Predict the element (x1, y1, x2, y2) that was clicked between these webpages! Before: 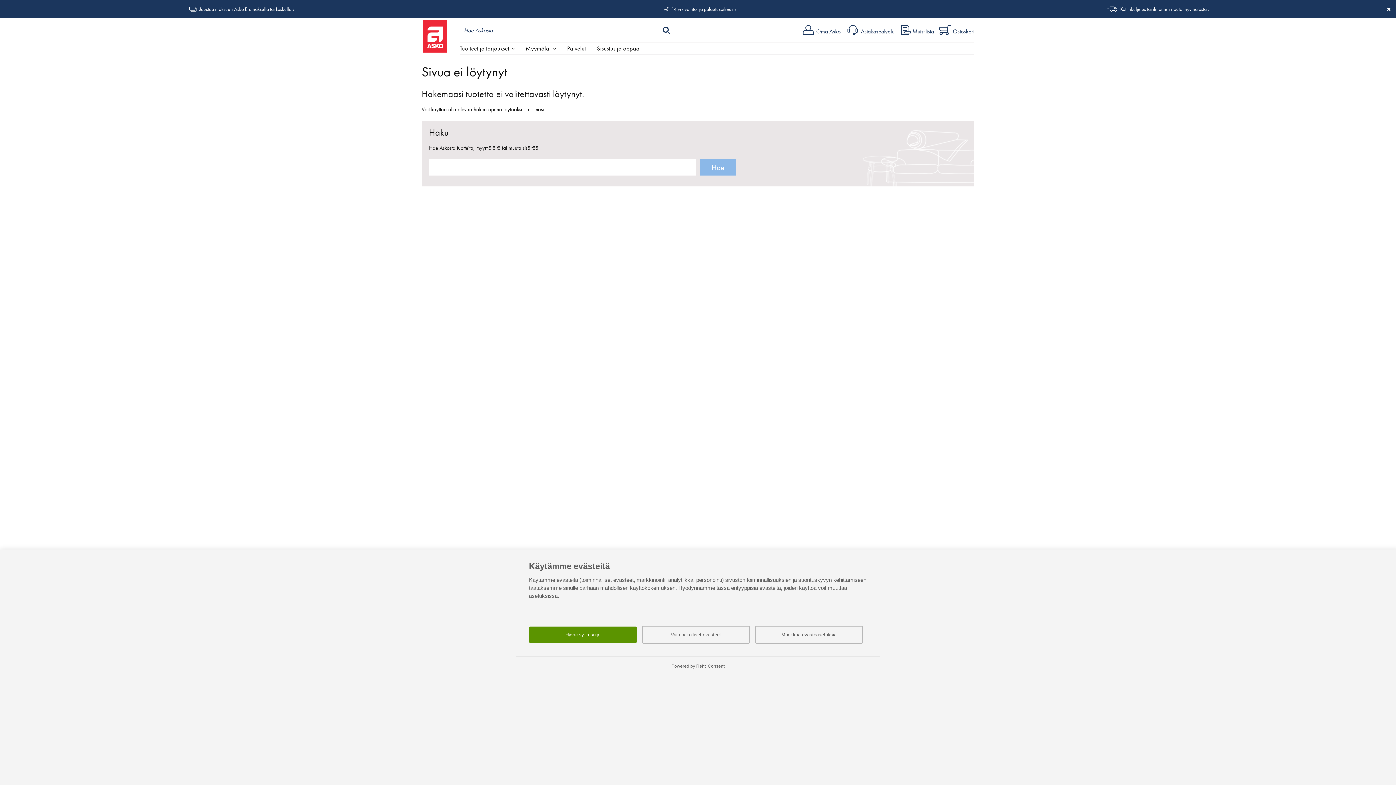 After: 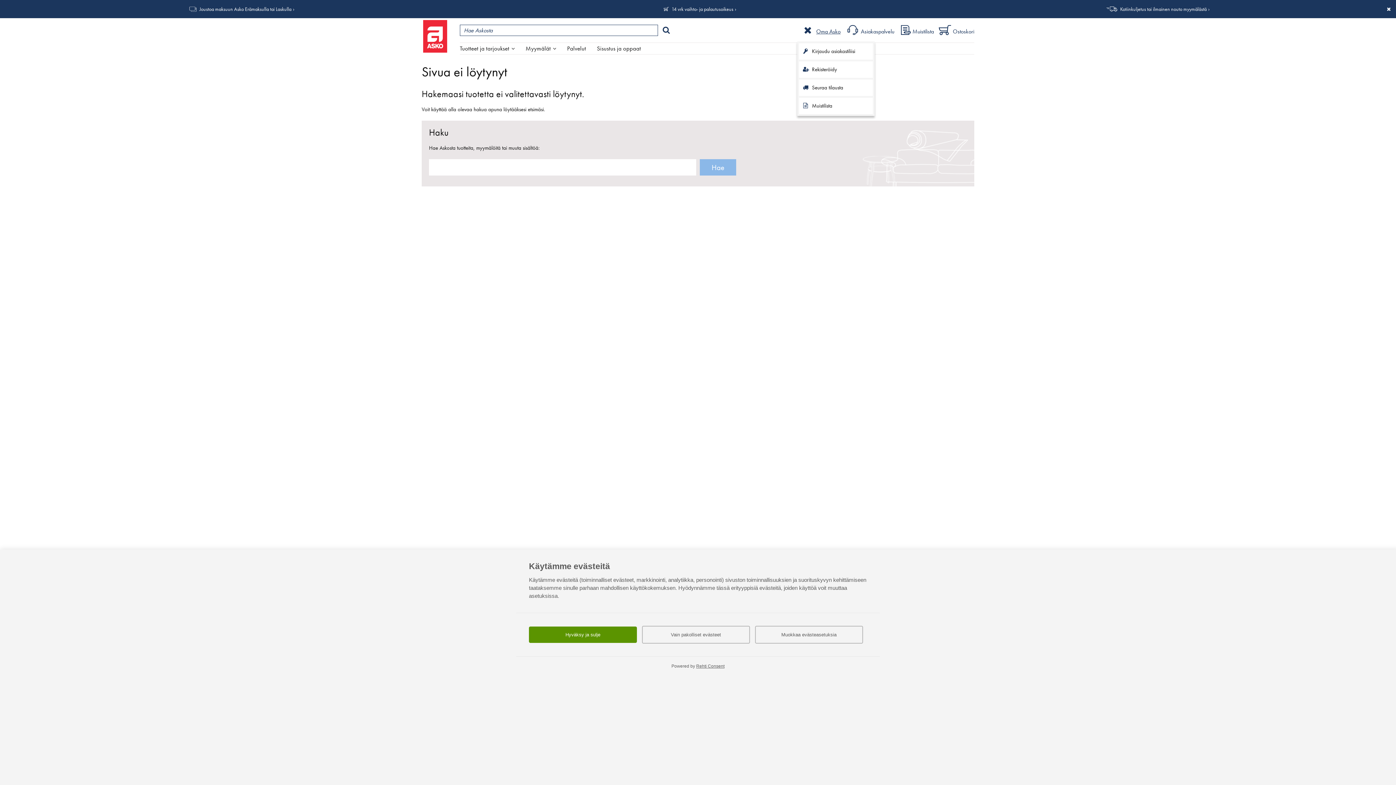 Action: bbox: (803, 28, 840, 35) label: Oma Asko